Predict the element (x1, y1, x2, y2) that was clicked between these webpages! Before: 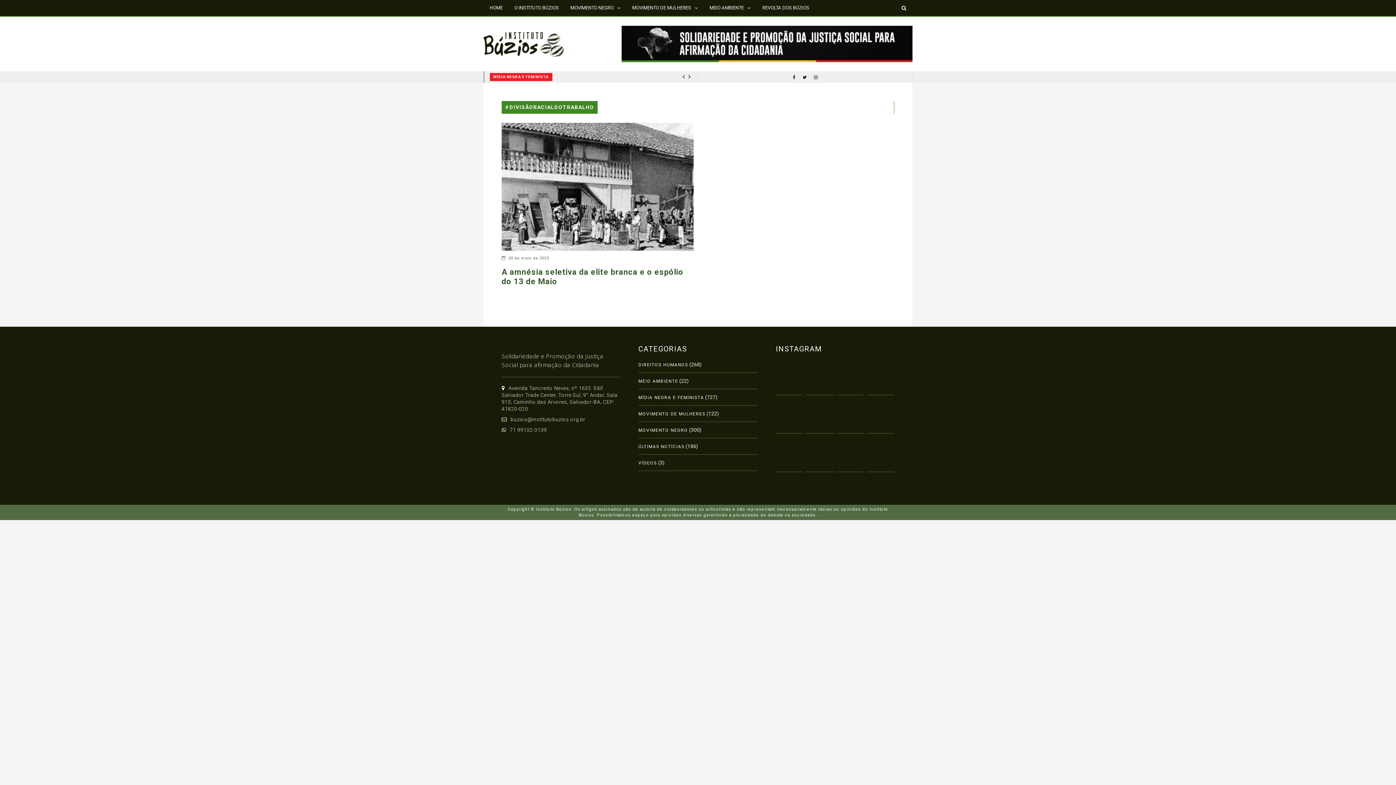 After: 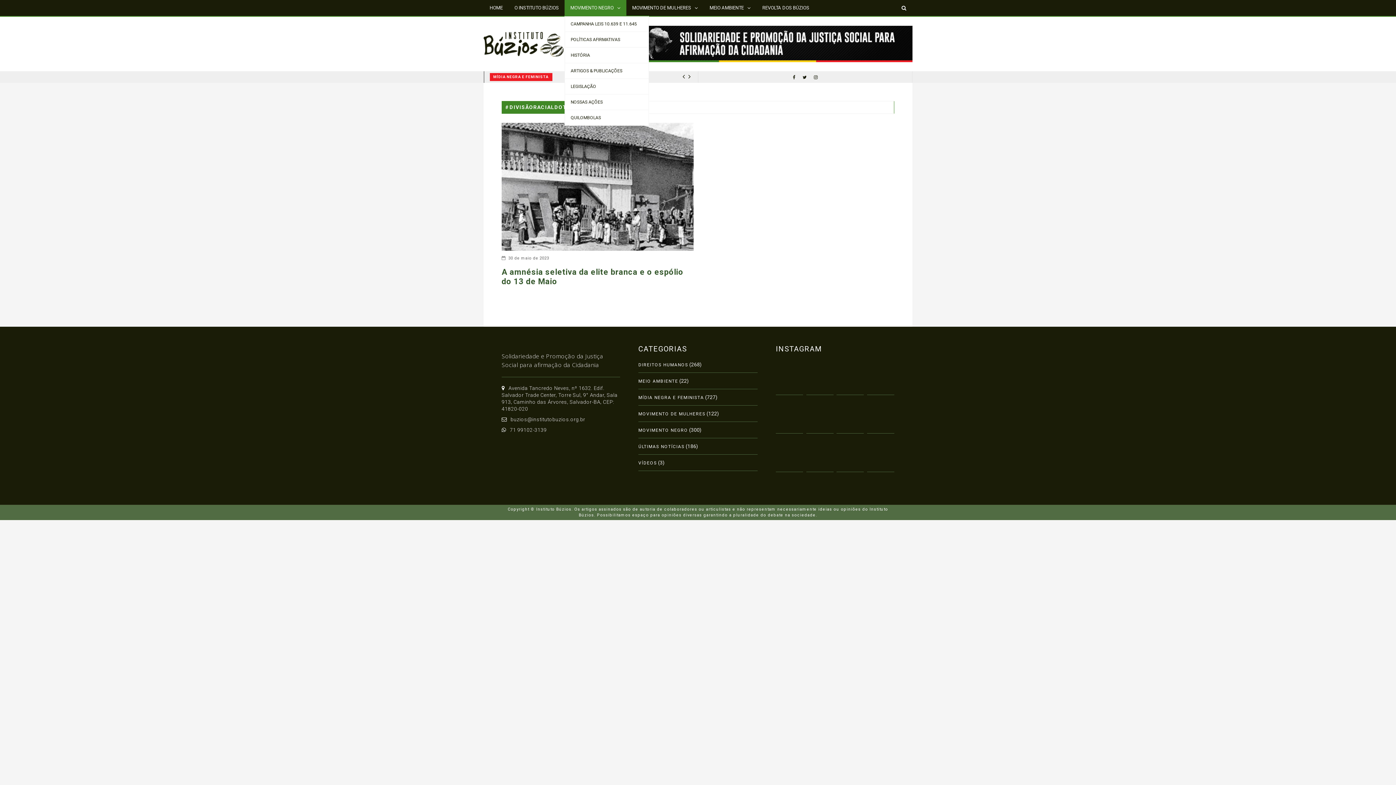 Action: label: MOVIMENTO NEGRO bbox: (564, 0, 626, 15)